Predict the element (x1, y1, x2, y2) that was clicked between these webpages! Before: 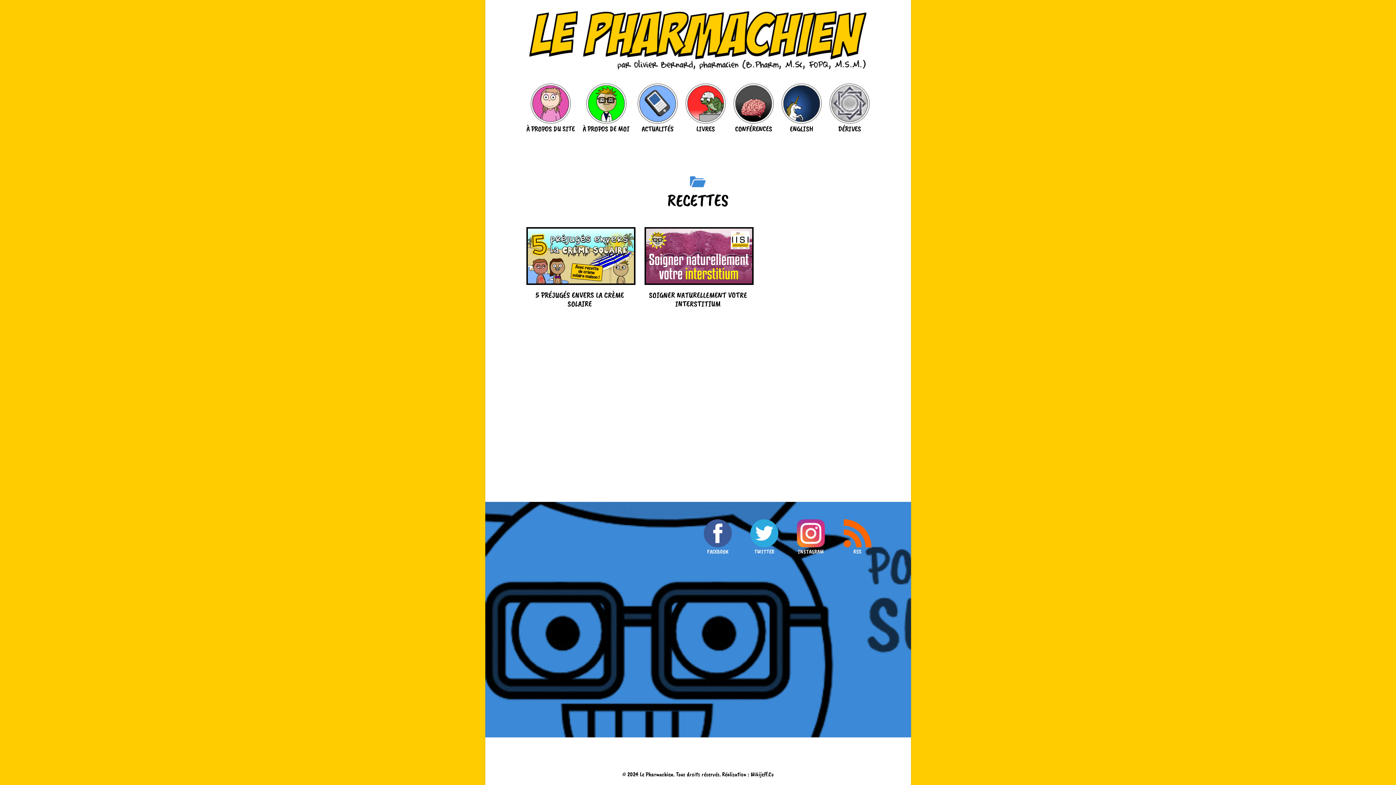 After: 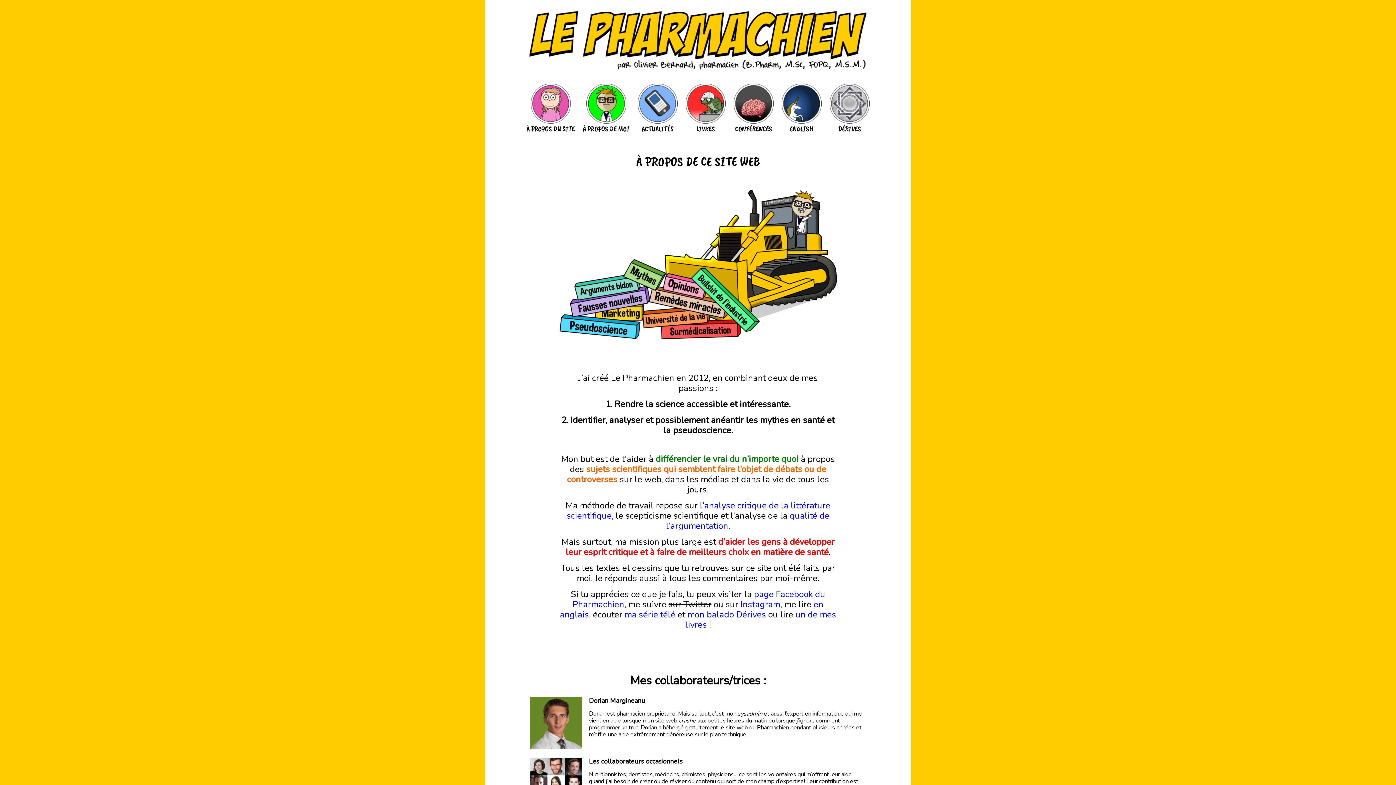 Action: label: À PROPOS DU SITE bbox: (526, 83, 574, 136)